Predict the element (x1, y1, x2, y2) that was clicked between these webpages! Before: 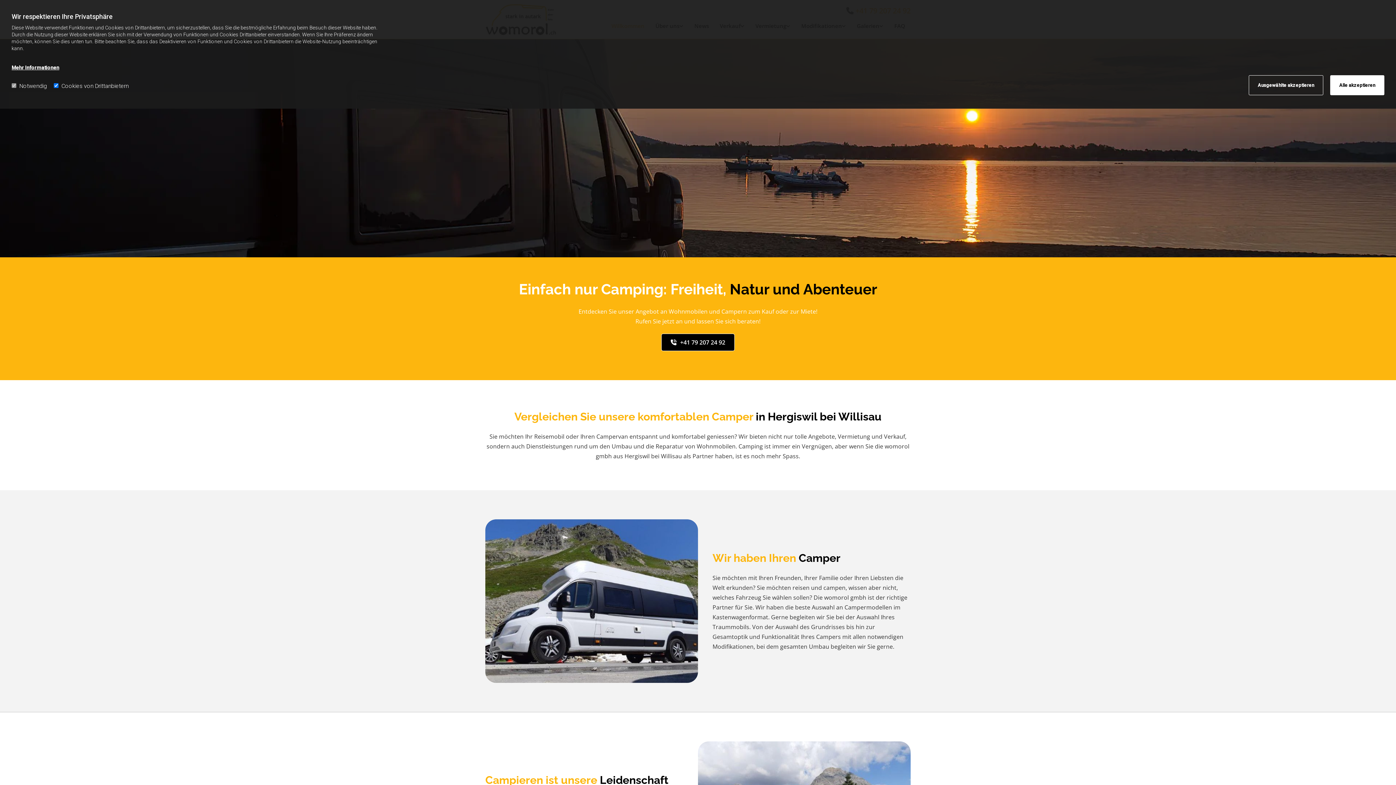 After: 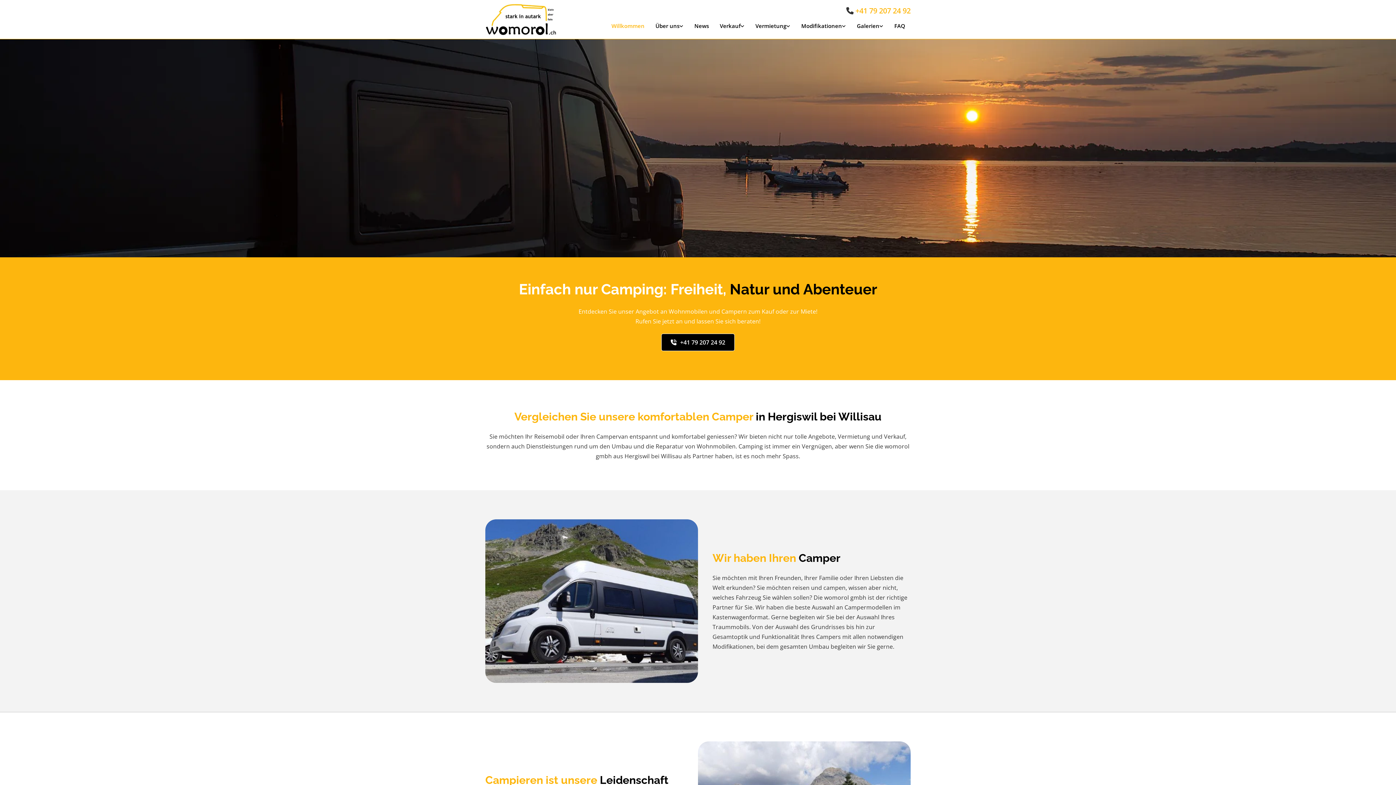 Action: label: Alle akzeptieren bbox: (1330, 75, 1384, 95)